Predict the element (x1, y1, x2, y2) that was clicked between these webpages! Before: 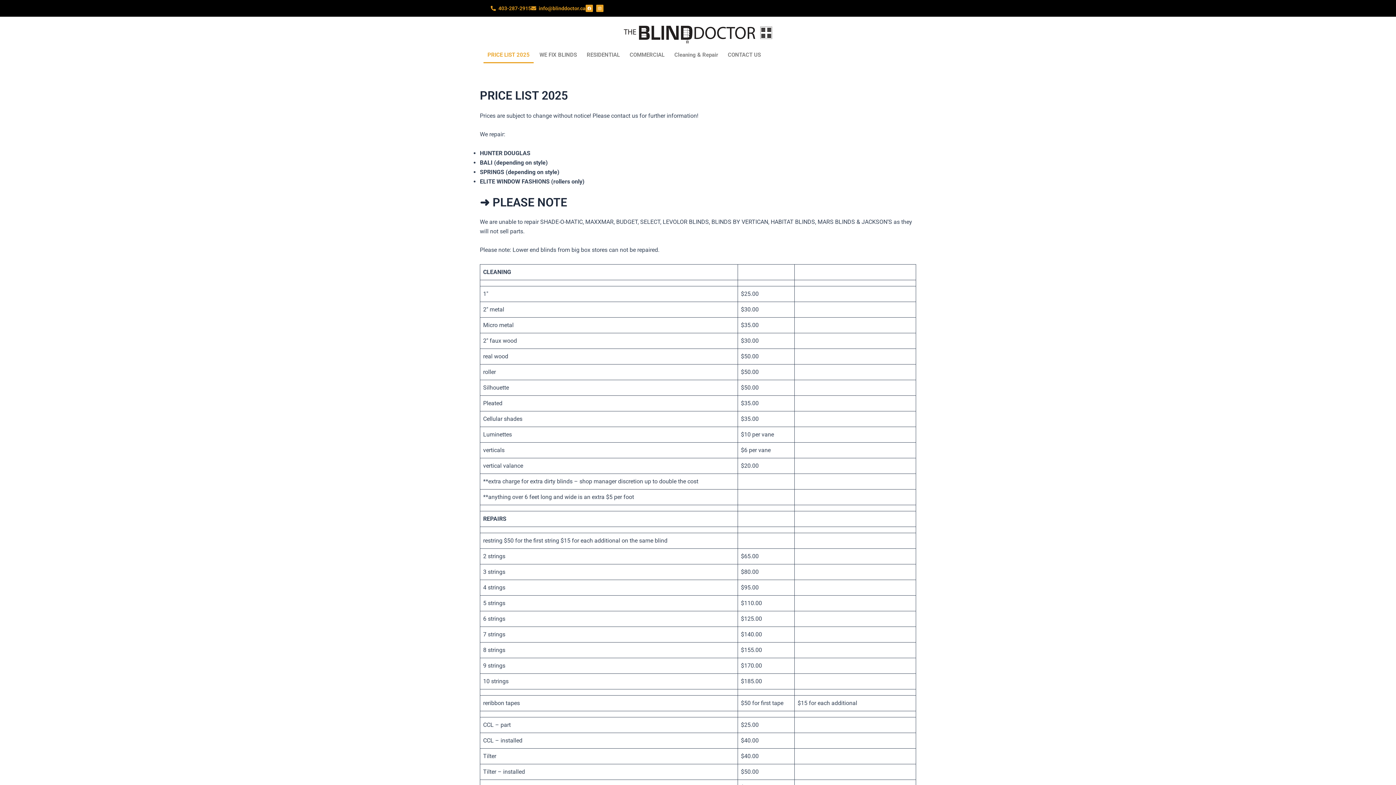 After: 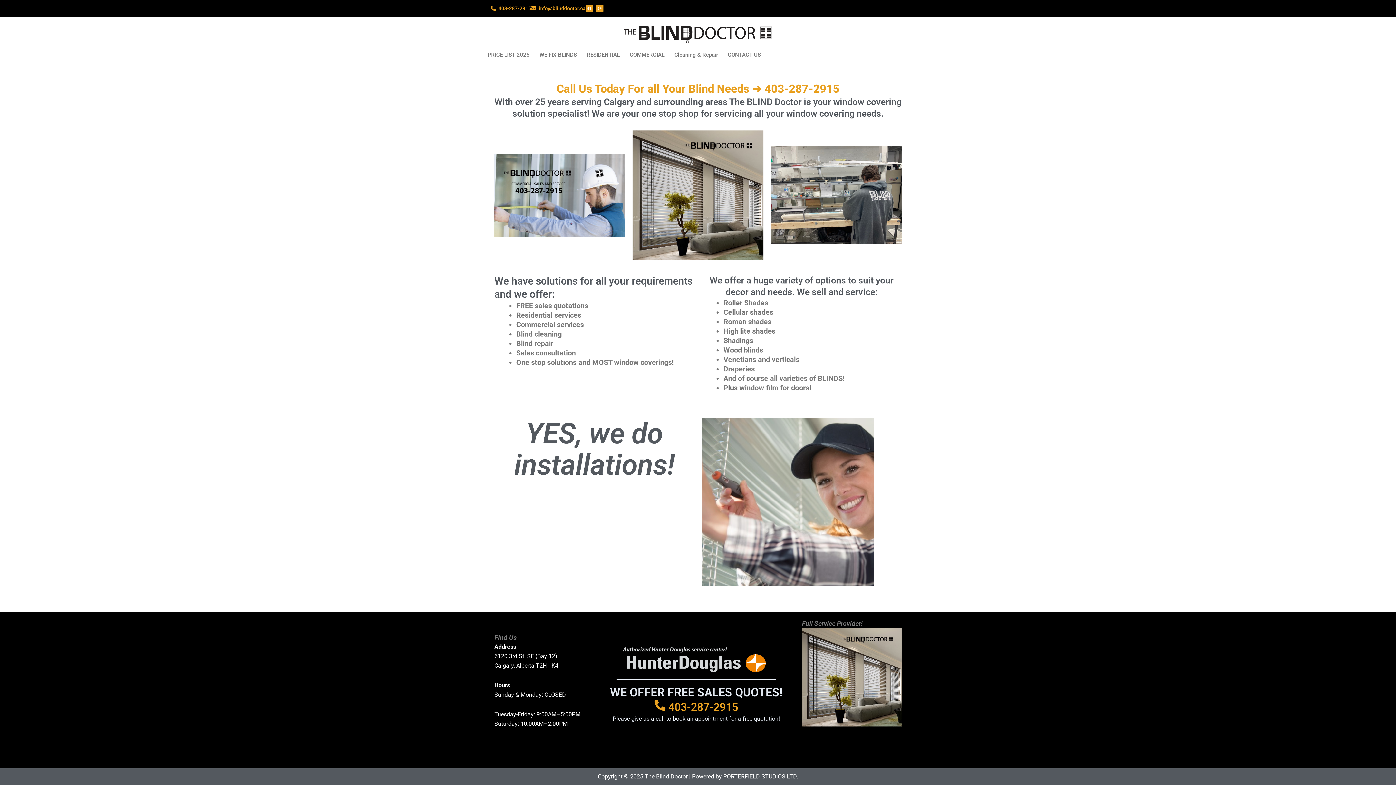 Action: bbox: (480, 25, 916, 43)